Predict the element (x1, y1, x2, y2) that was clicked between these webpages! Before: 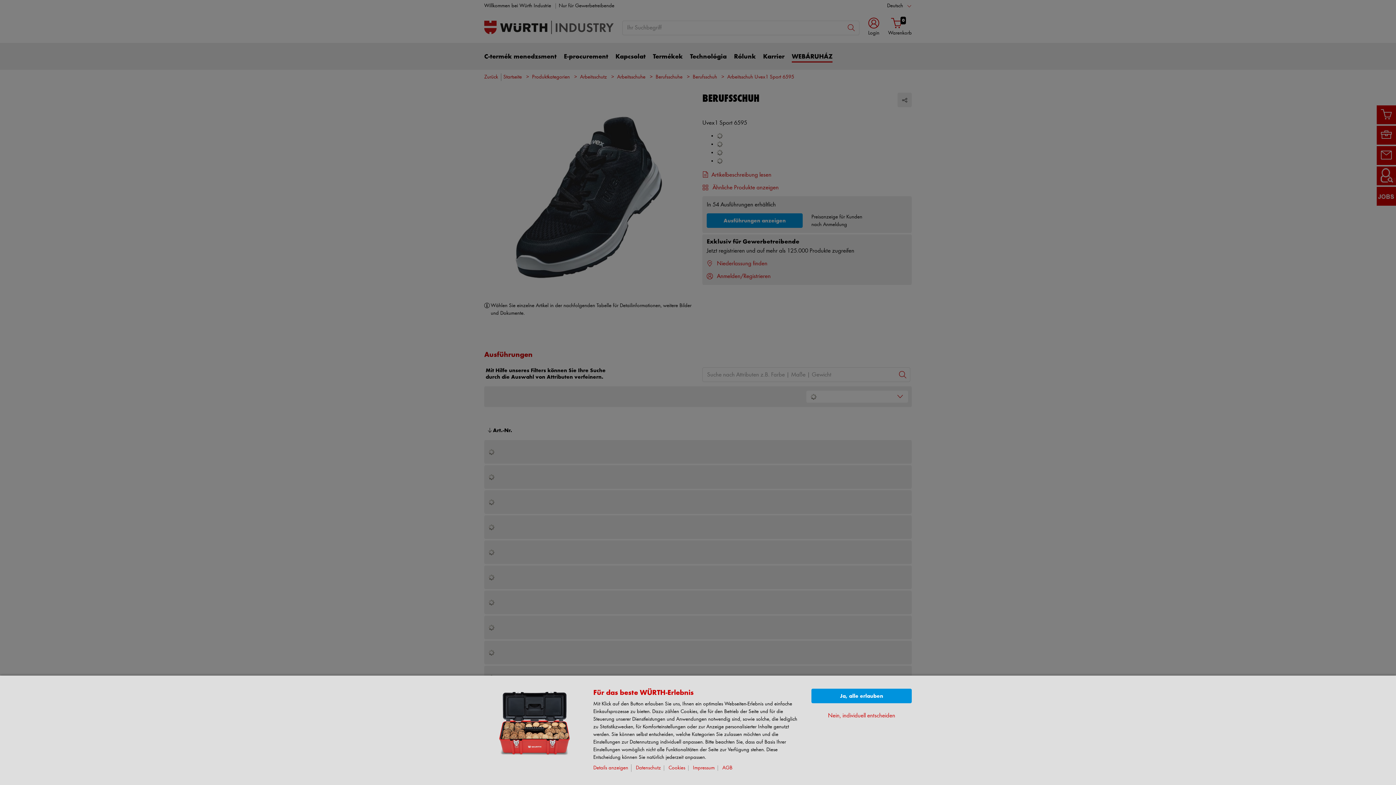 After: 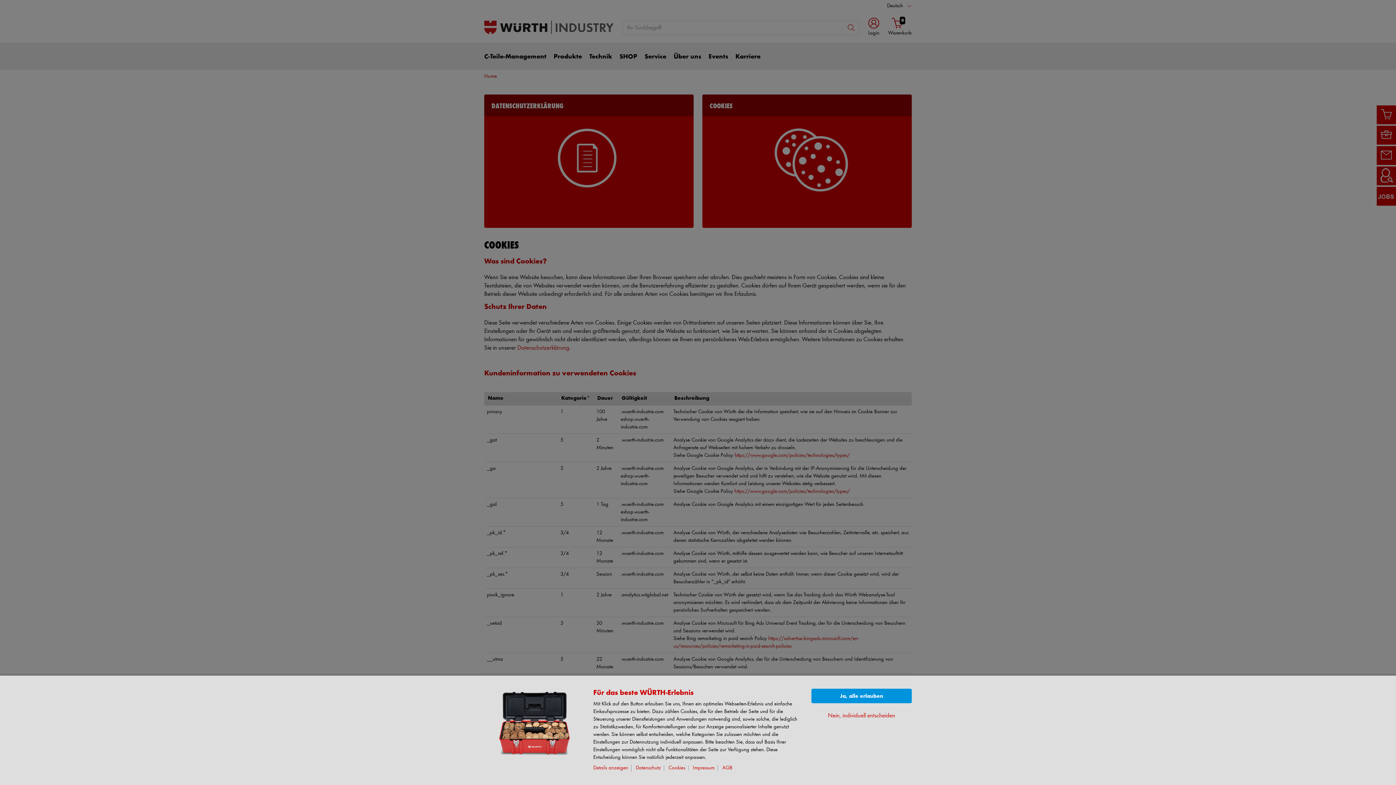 Action: bbox: (668, 765, 688, 771) label: Cookies